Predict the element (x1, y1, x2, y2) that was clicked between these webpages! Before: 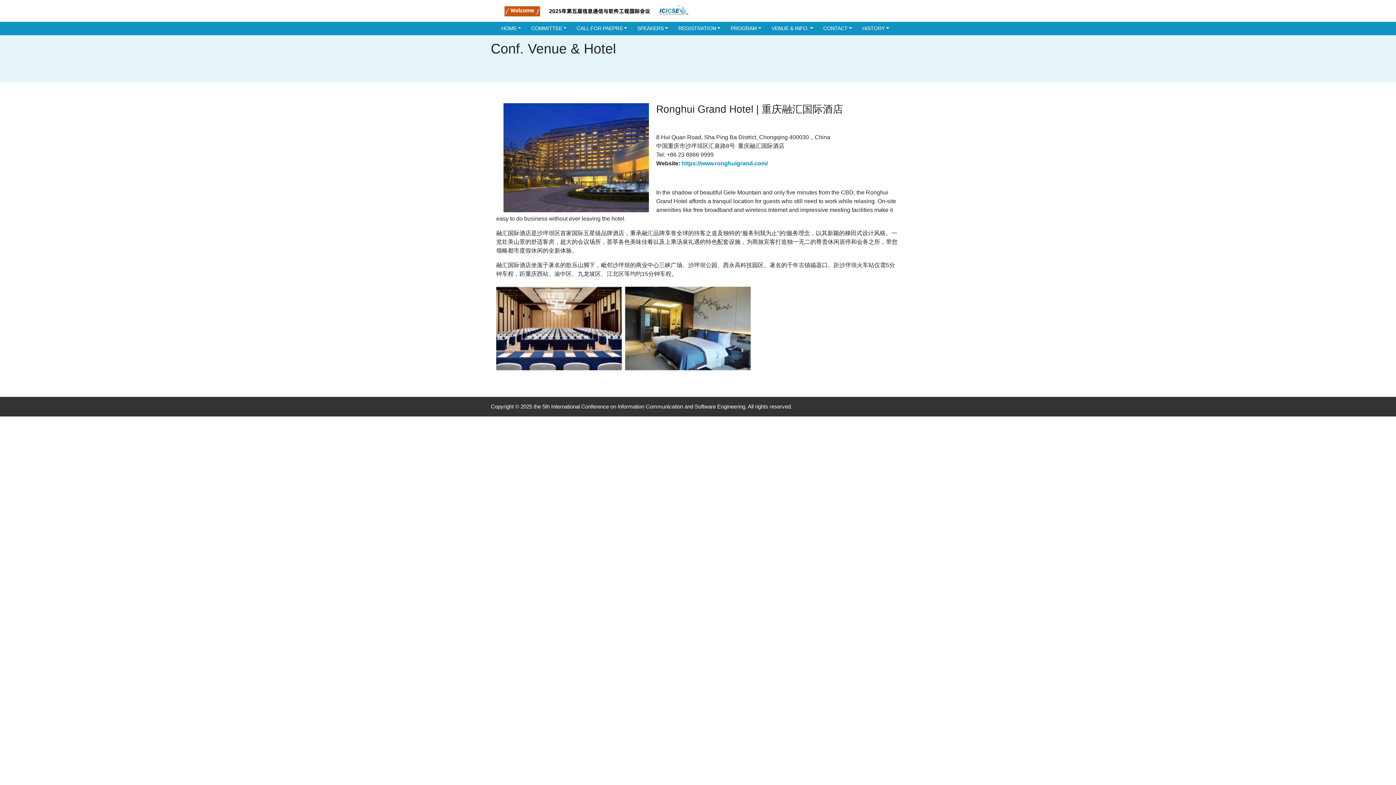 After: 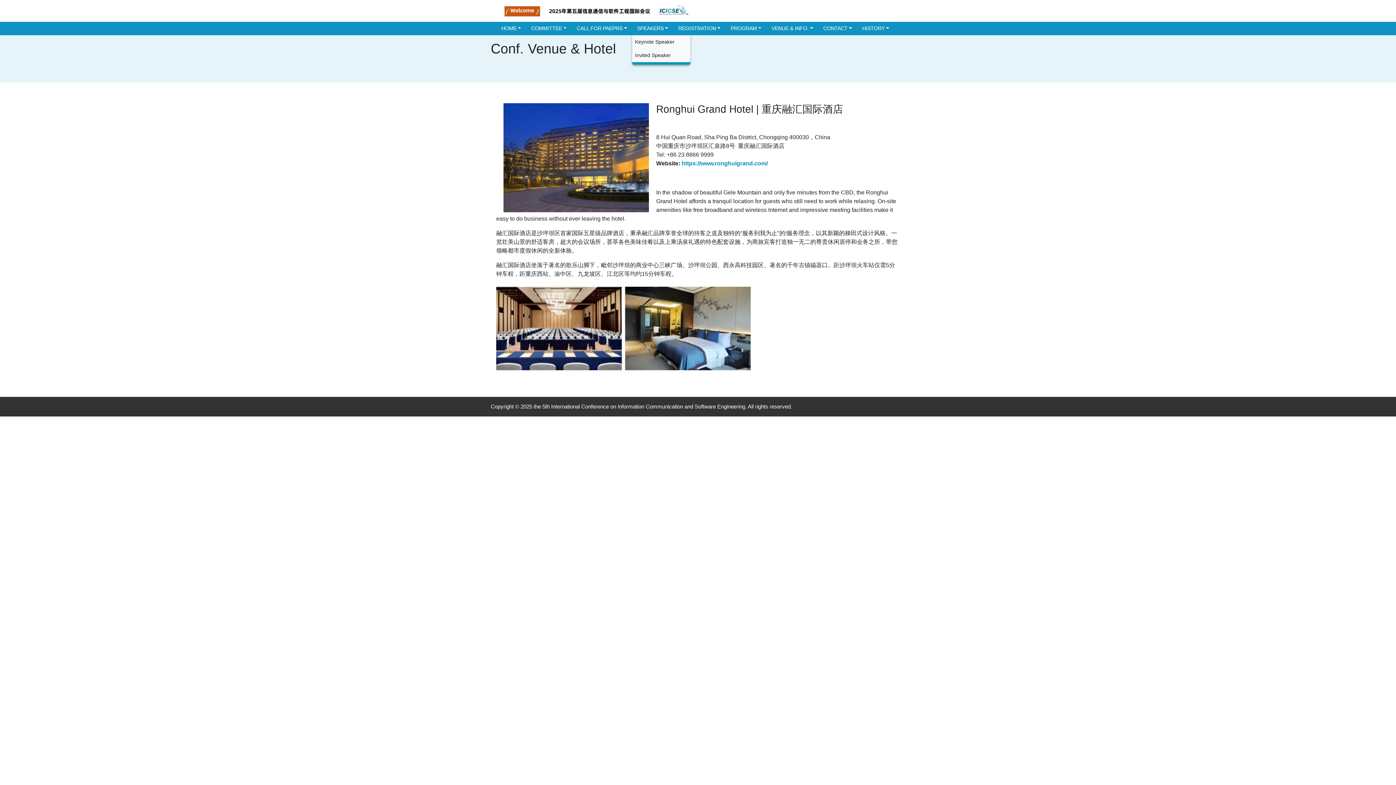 Action: bbox: (632, 21, 673, 35) label: SPEAKERS